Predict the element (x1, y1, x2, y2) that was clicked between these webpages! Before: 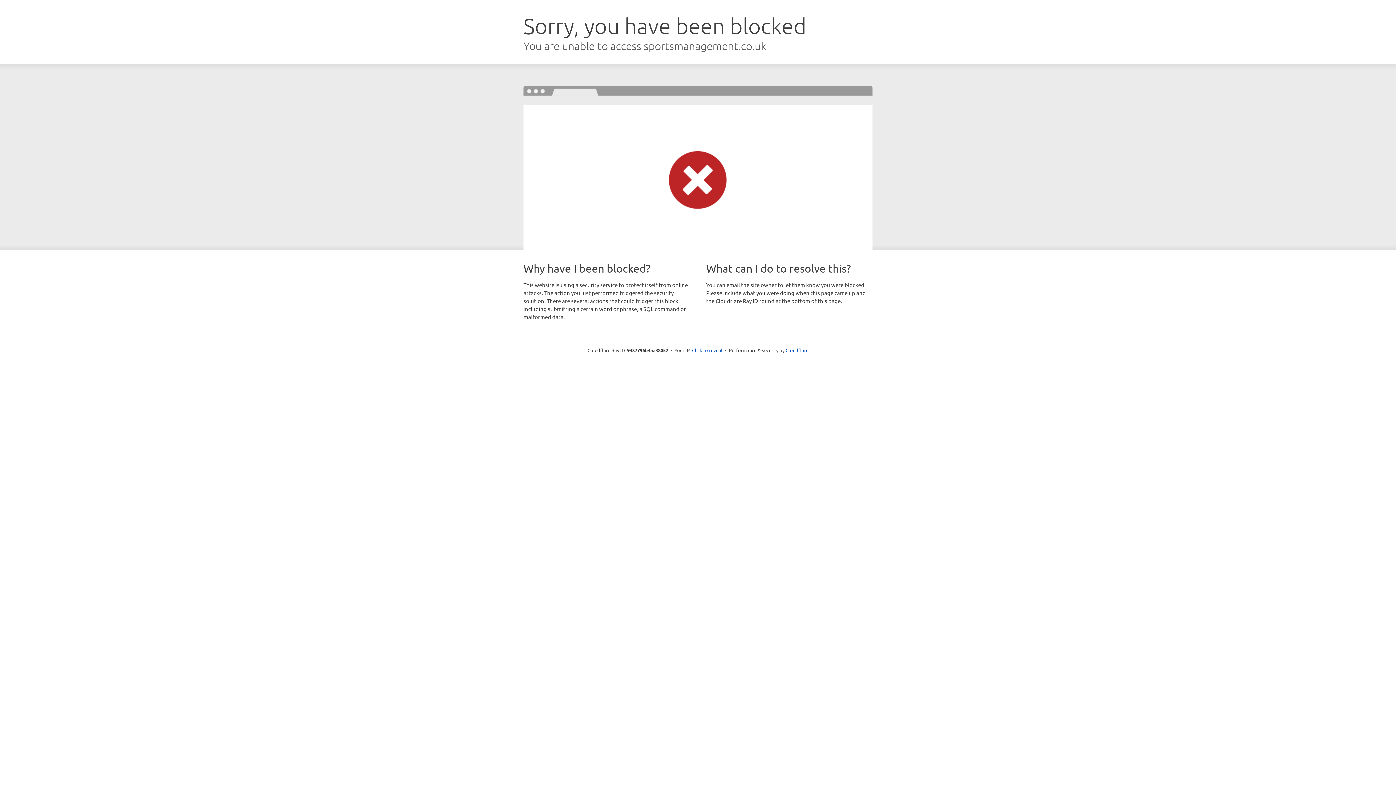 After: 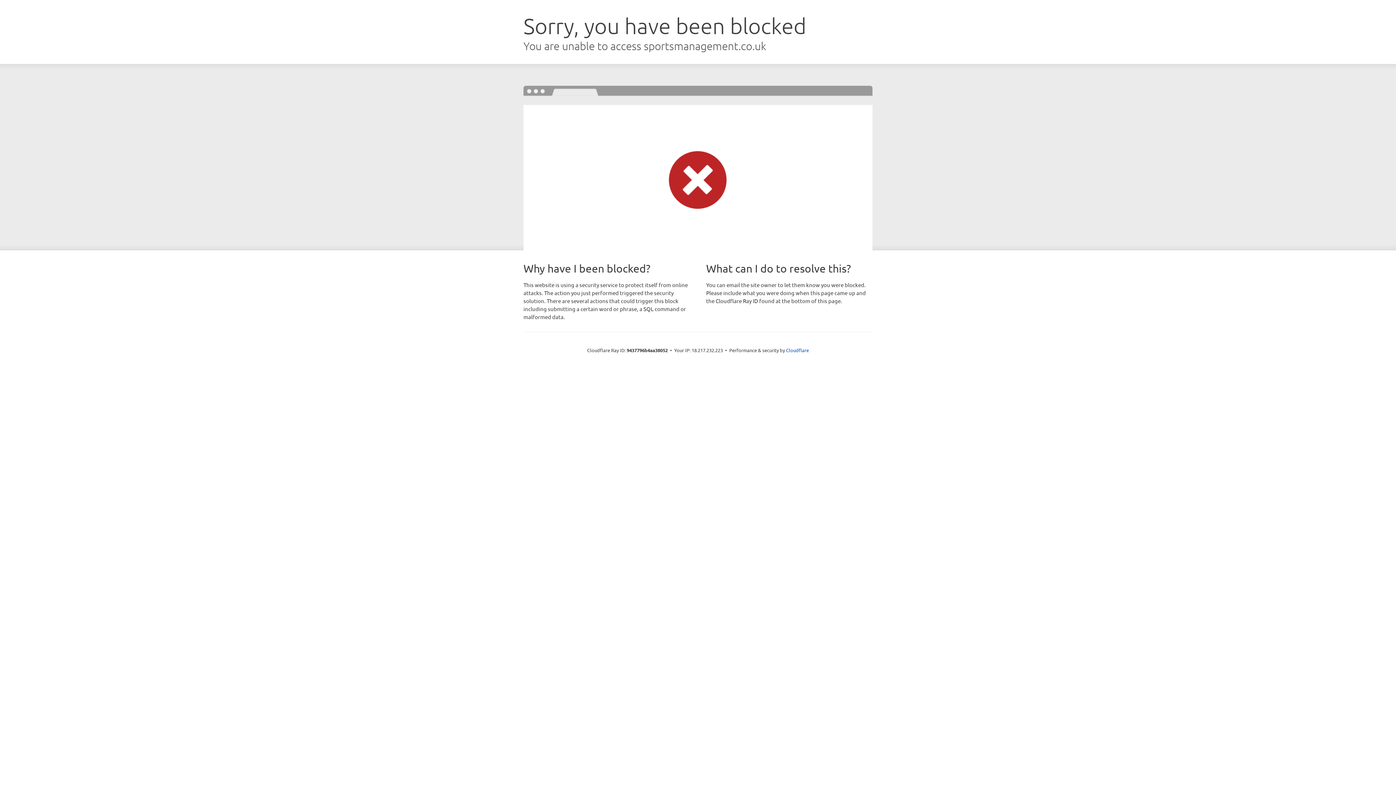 Action: label: Click to reveal bbox: (692, 346, 722, 353)